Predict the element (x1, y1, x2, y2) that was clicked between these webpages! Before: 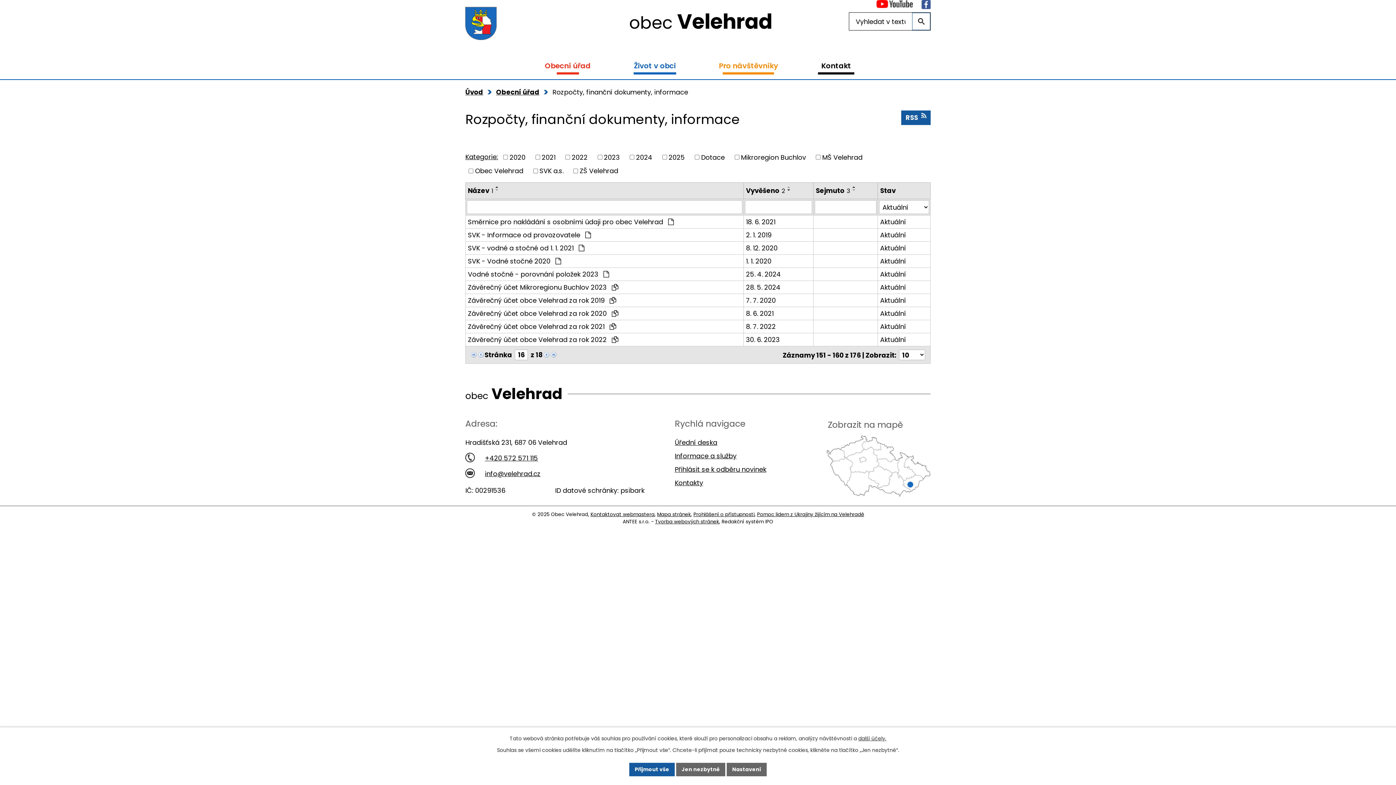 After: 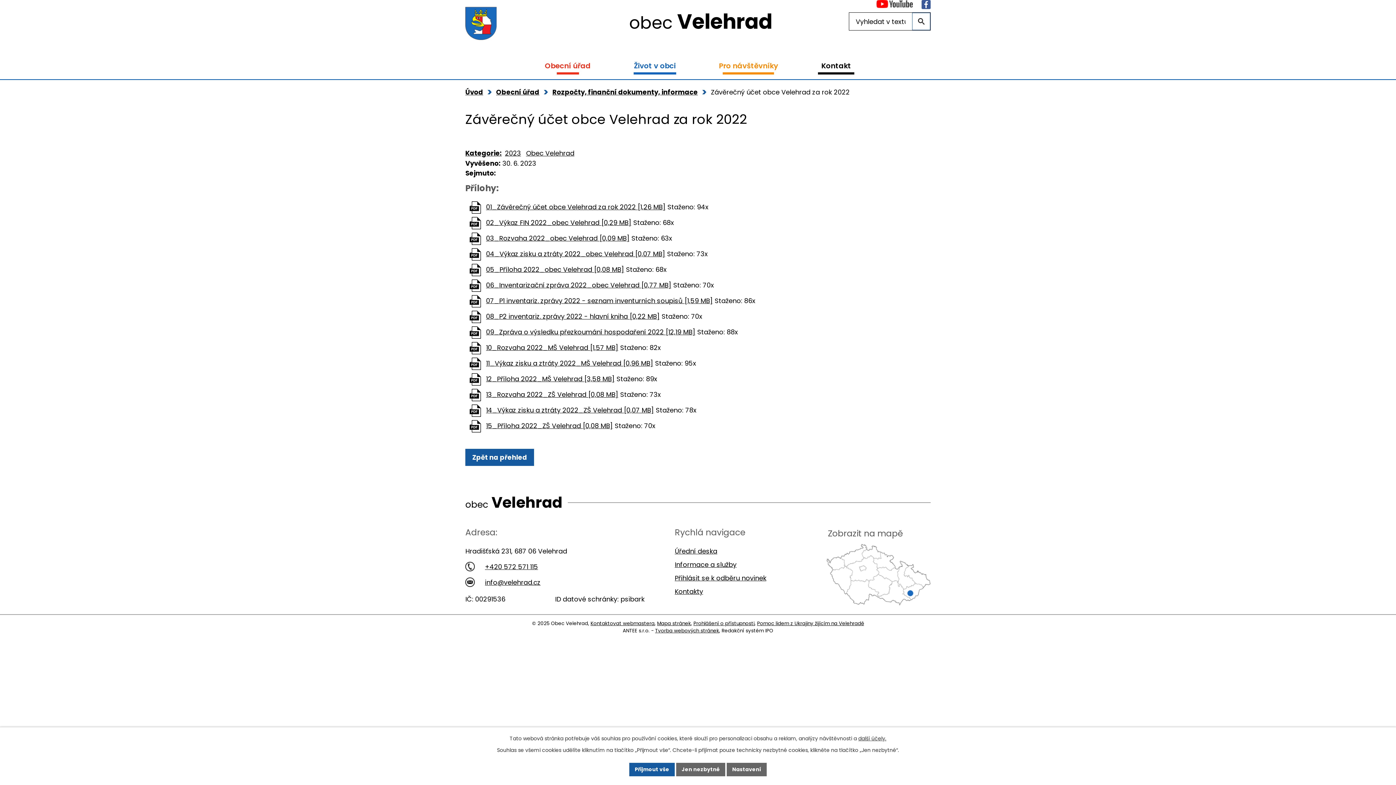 Action: label: 30. 6. 2023 bbox: (746, 334, 811, 344)